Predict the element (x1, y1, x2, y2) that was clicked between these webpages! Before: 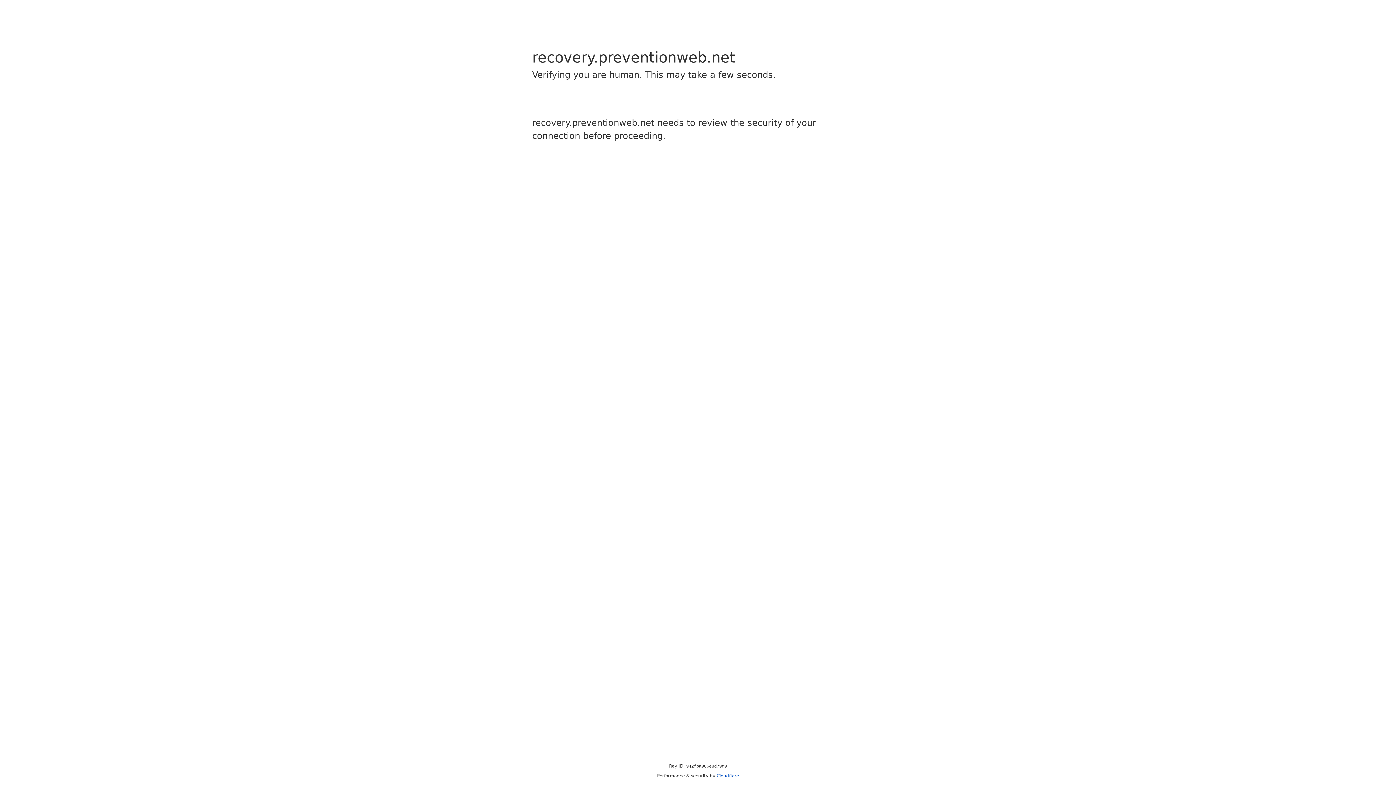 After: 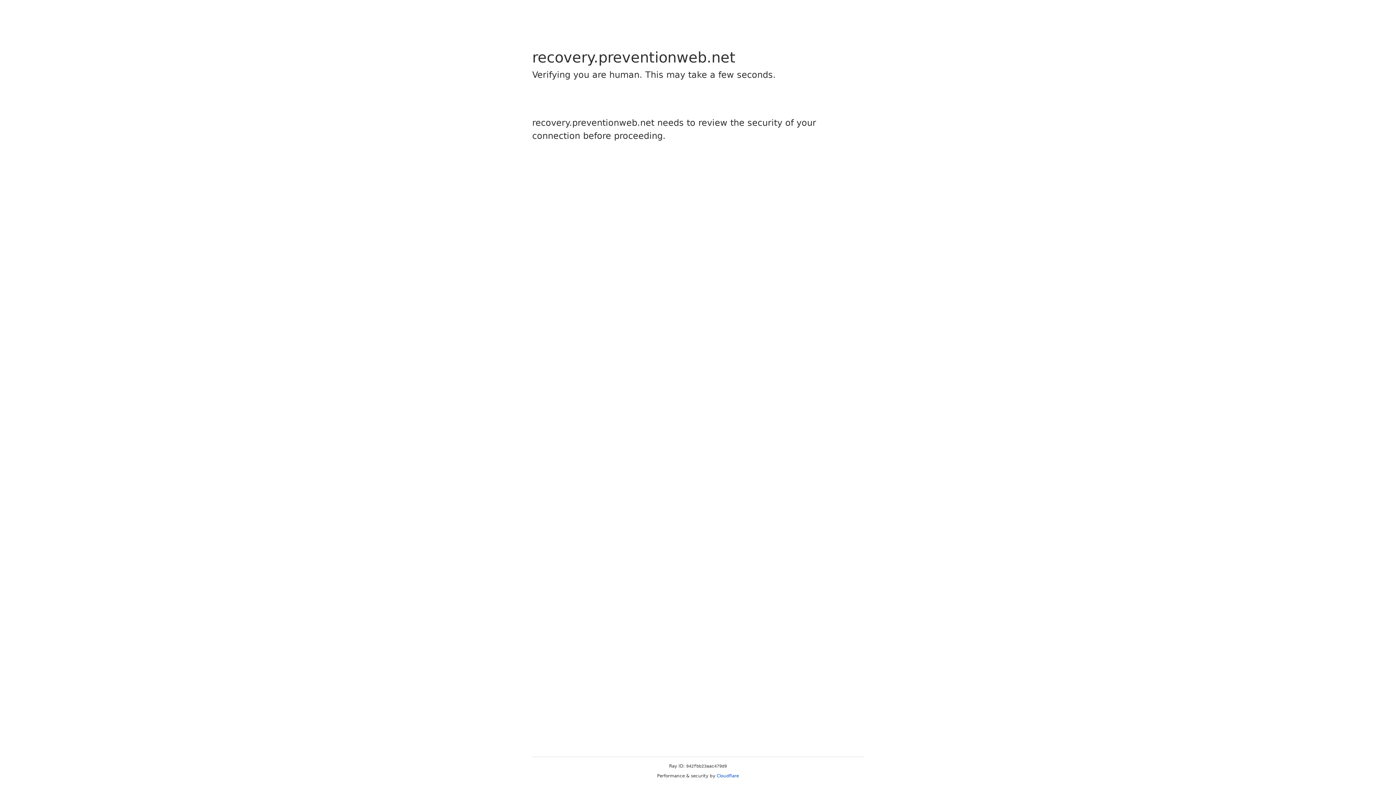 Action: bbox: (716, 773, 739, 778) label: Cloudflare